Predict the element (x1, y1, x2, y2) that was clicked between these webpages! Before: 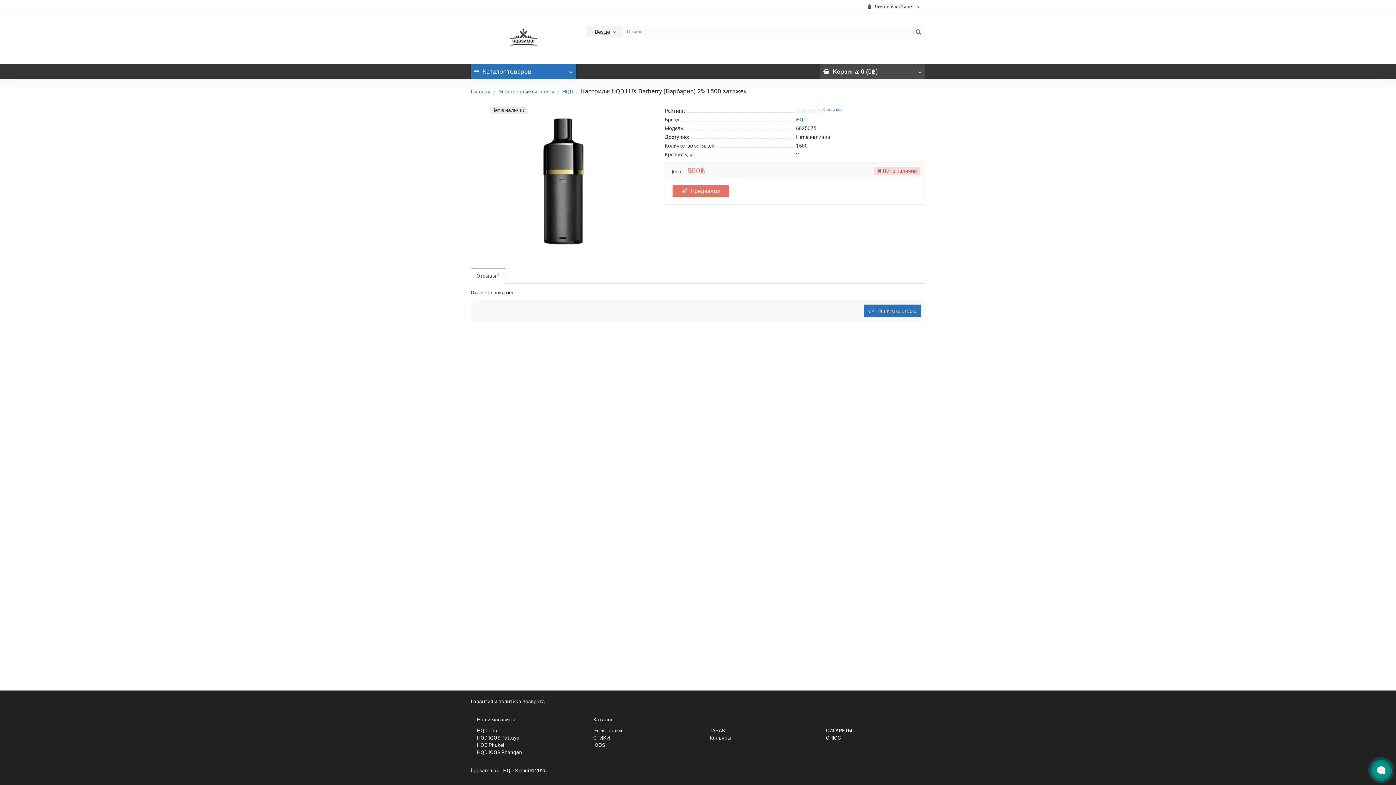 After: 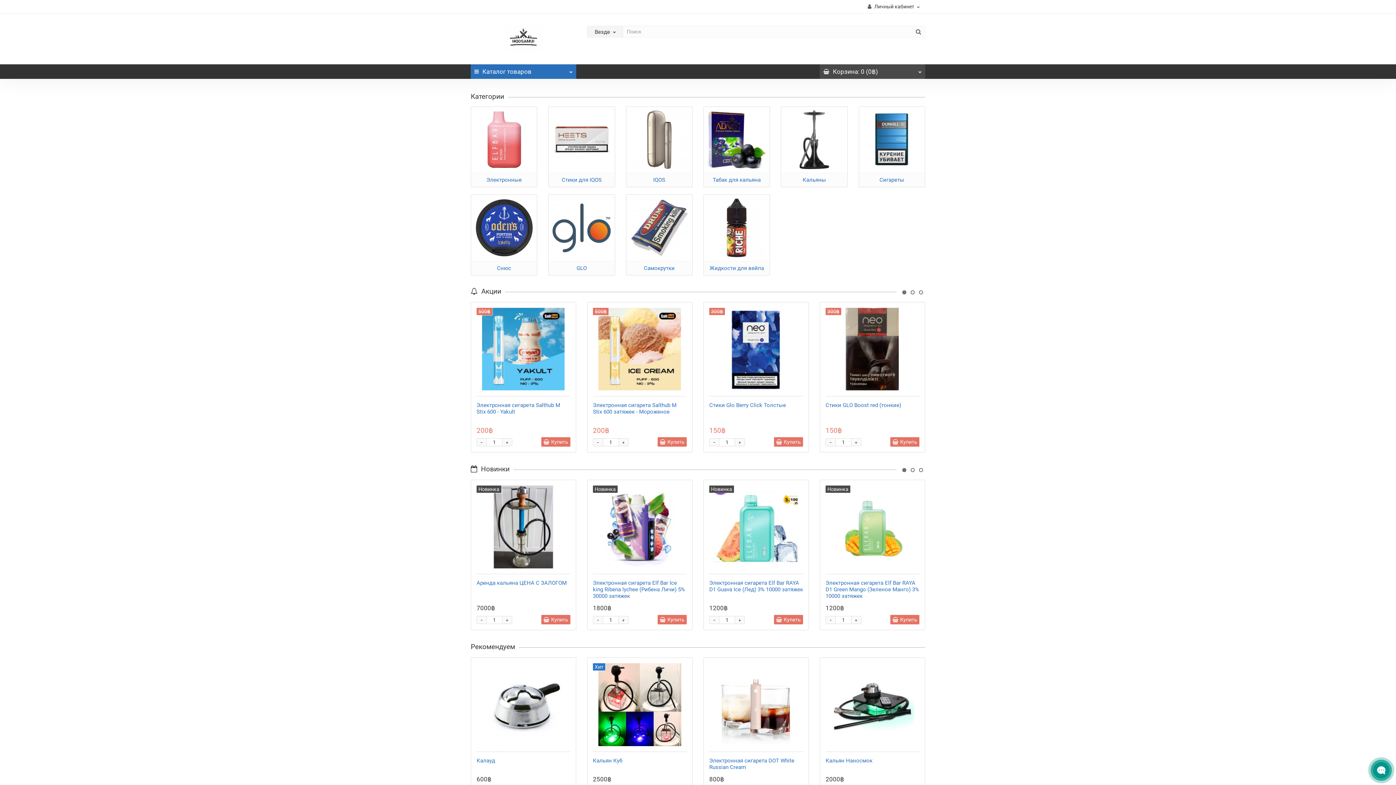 Action: bbox: (470, 88, 490, 94) label: Главная